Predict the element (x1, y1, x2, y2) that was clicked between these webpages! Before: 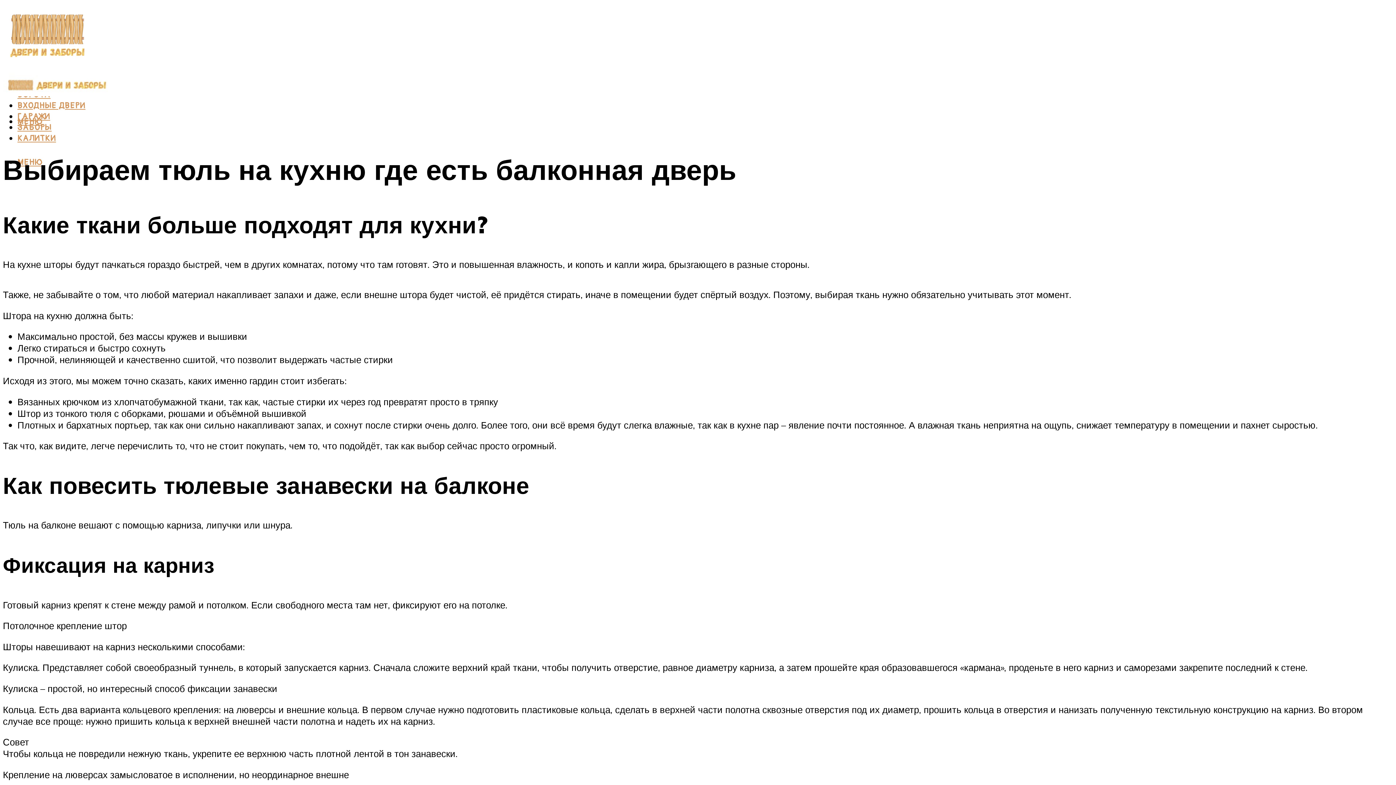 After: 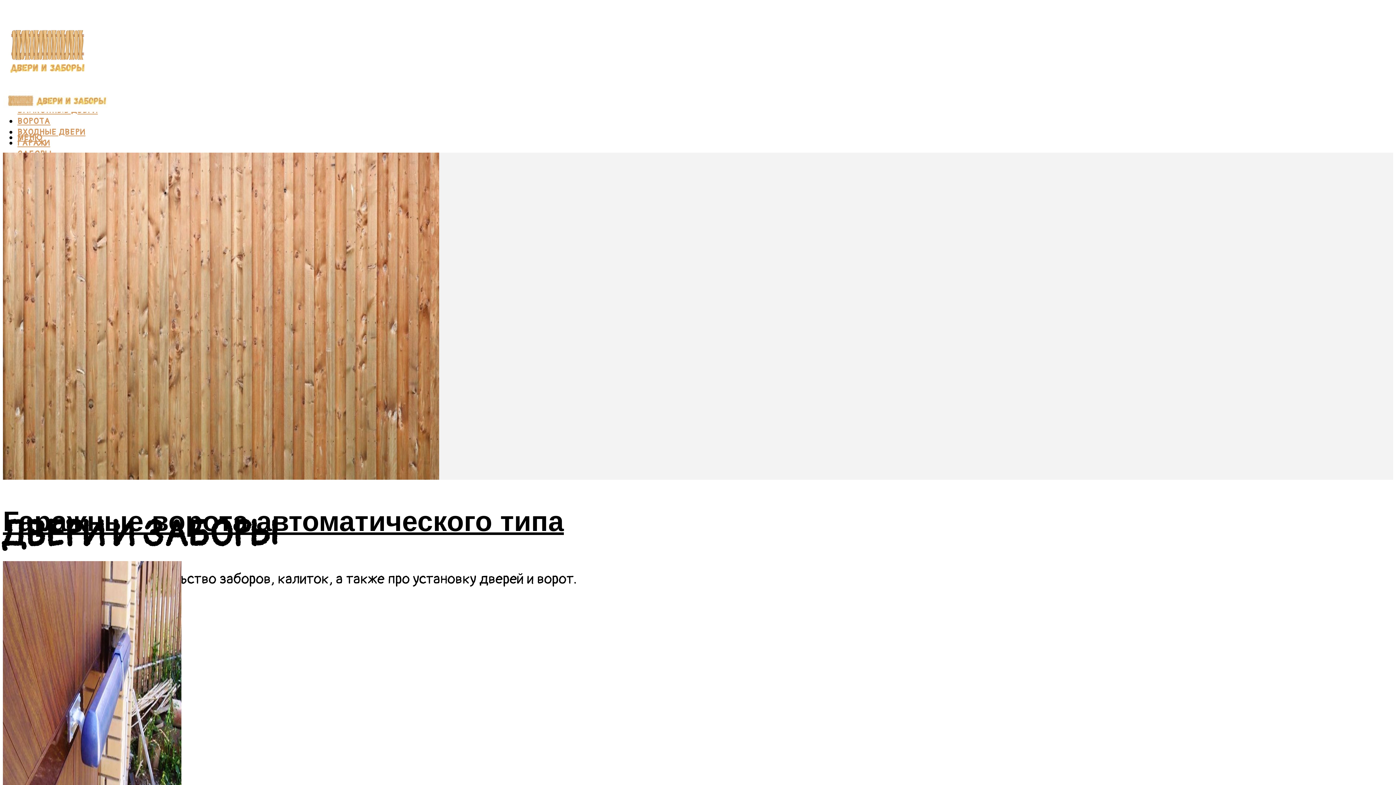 Action: bbox: (2, 35, 93, 70)